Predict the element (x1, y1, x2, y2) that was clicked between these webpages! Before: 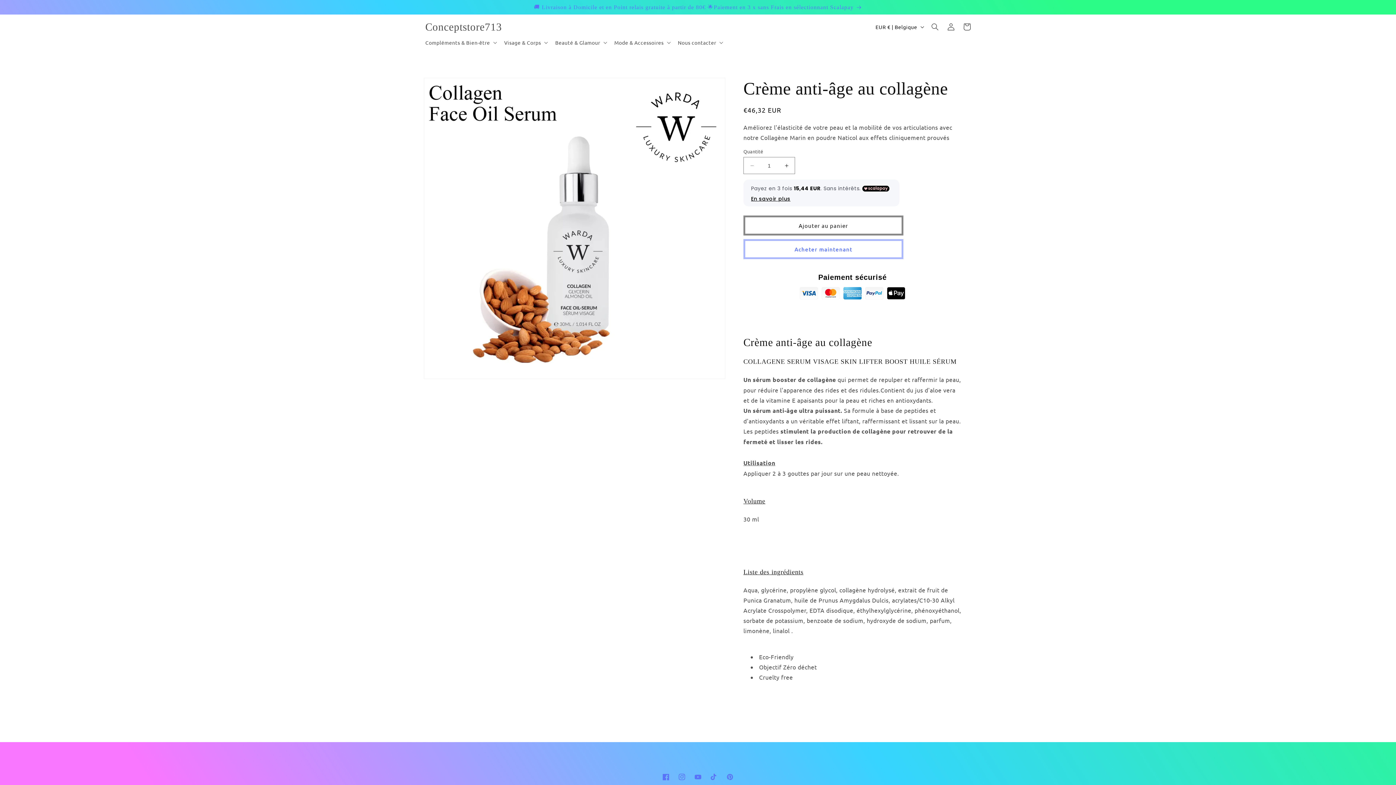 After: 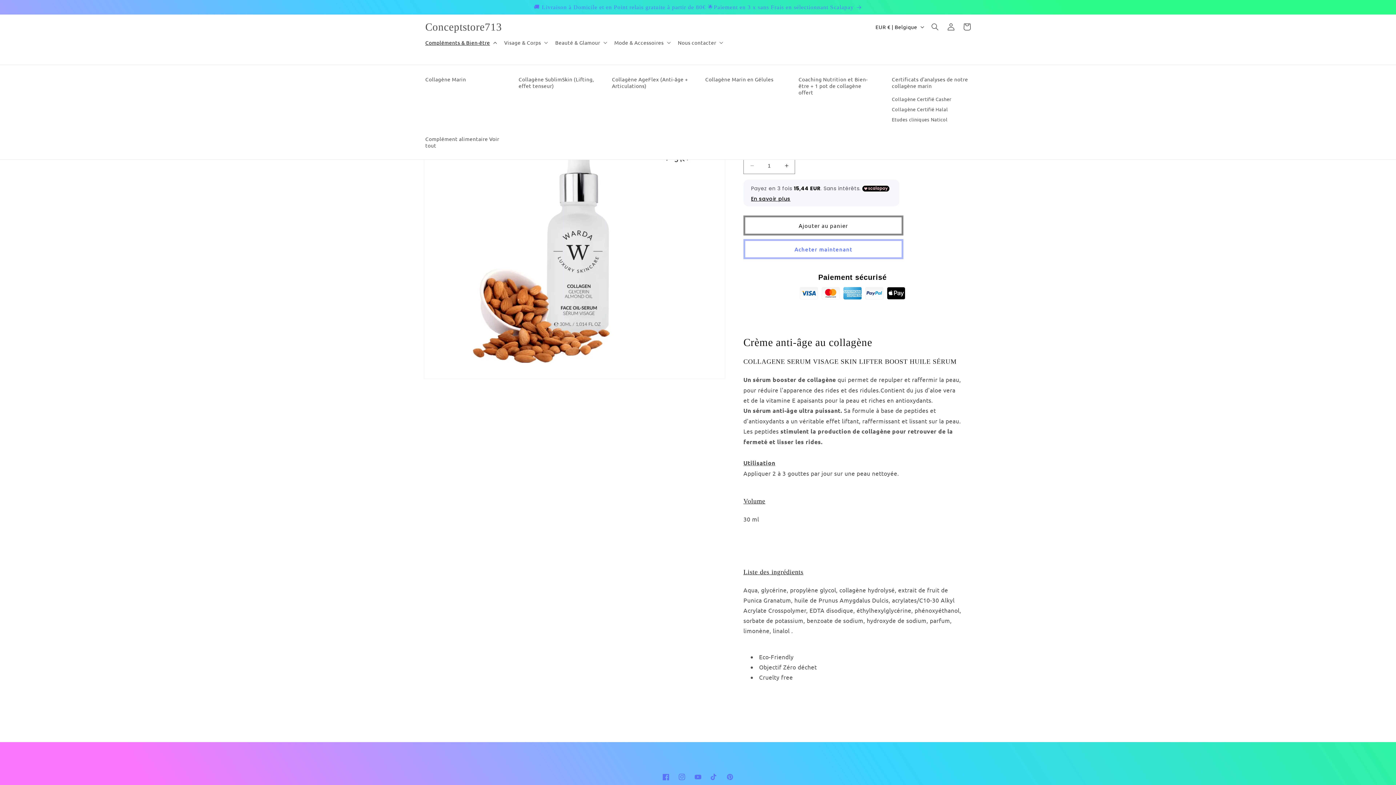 Action: bbox: (421, 34, 499, 50) label: Compléments & Bien-être